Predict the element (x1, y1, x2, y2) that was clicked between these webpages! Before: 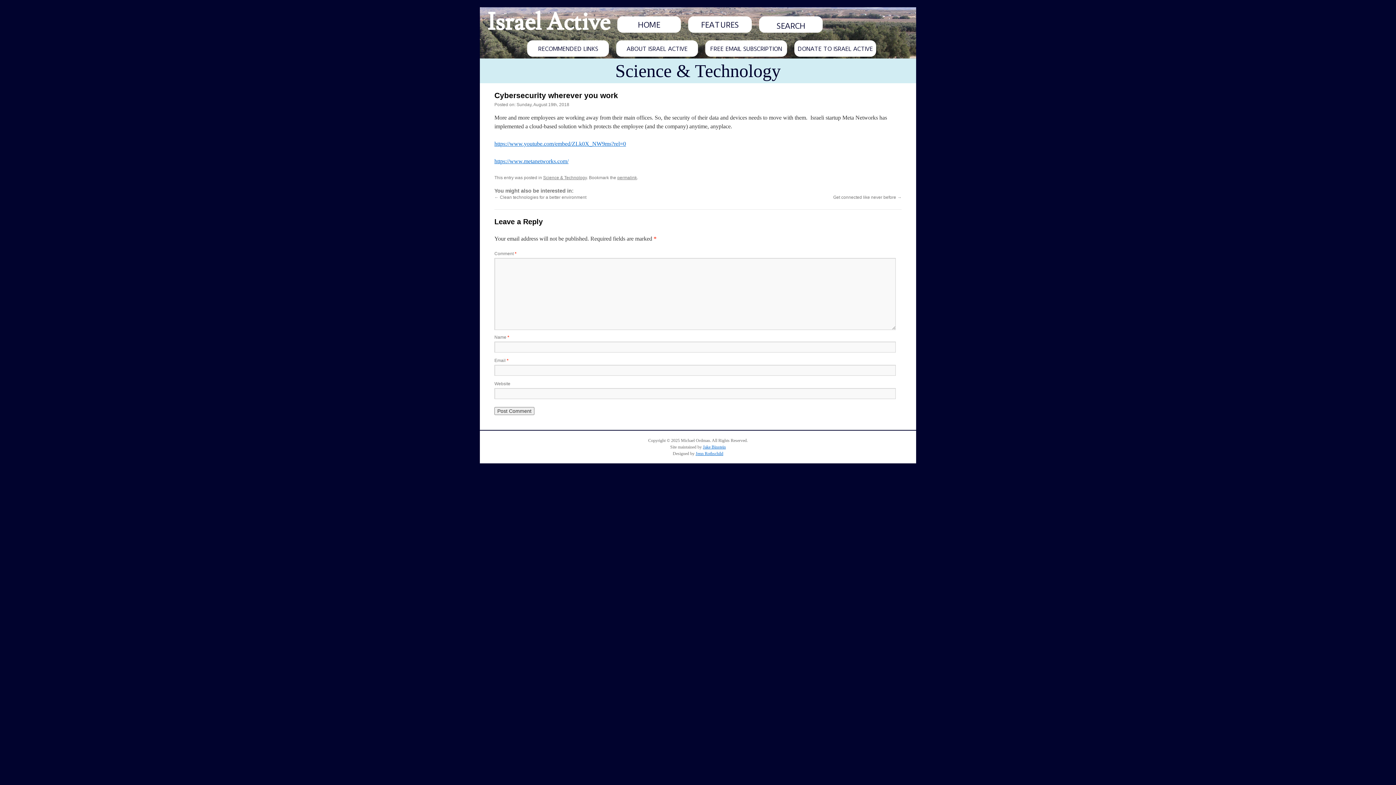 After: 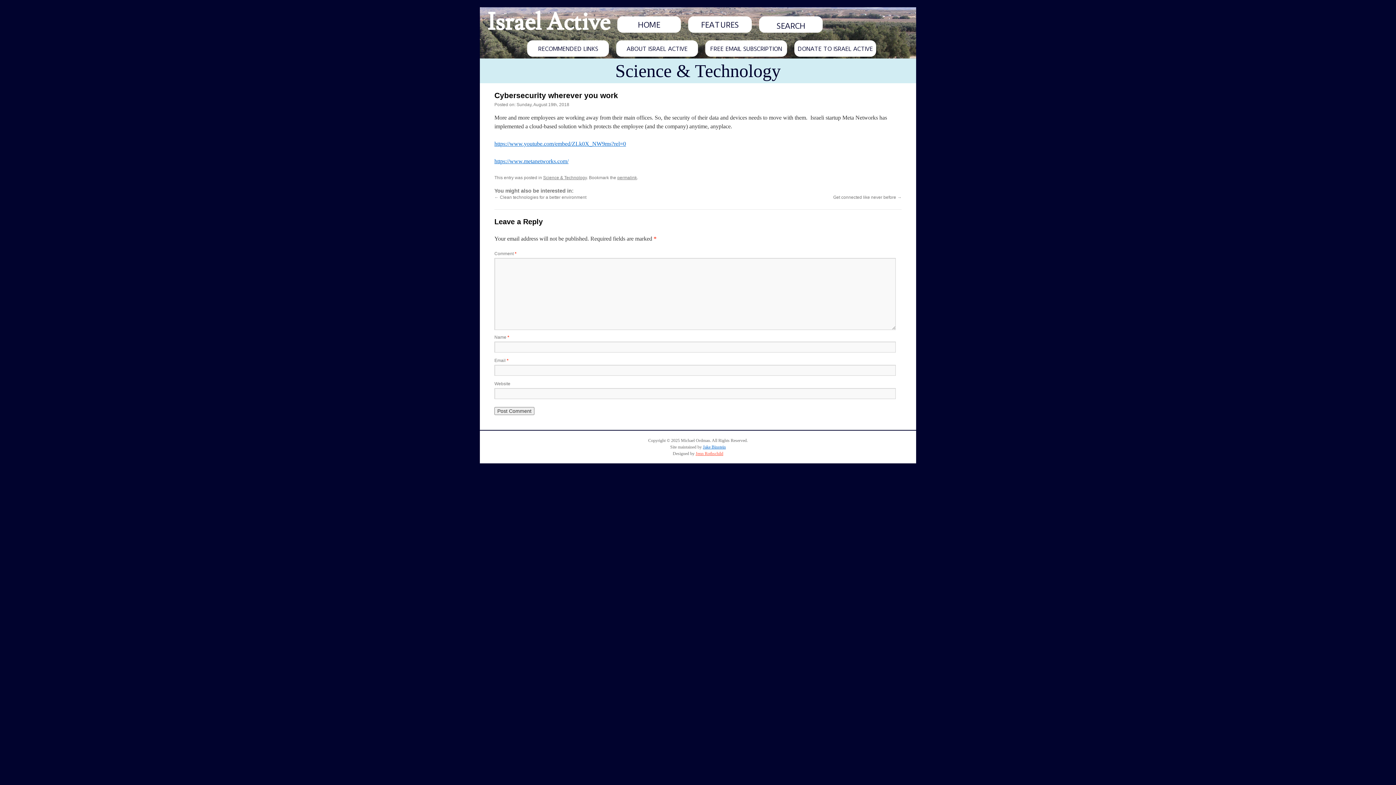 Action: bbox: (695, 451, 723, 456) label: Jenn Rothschild